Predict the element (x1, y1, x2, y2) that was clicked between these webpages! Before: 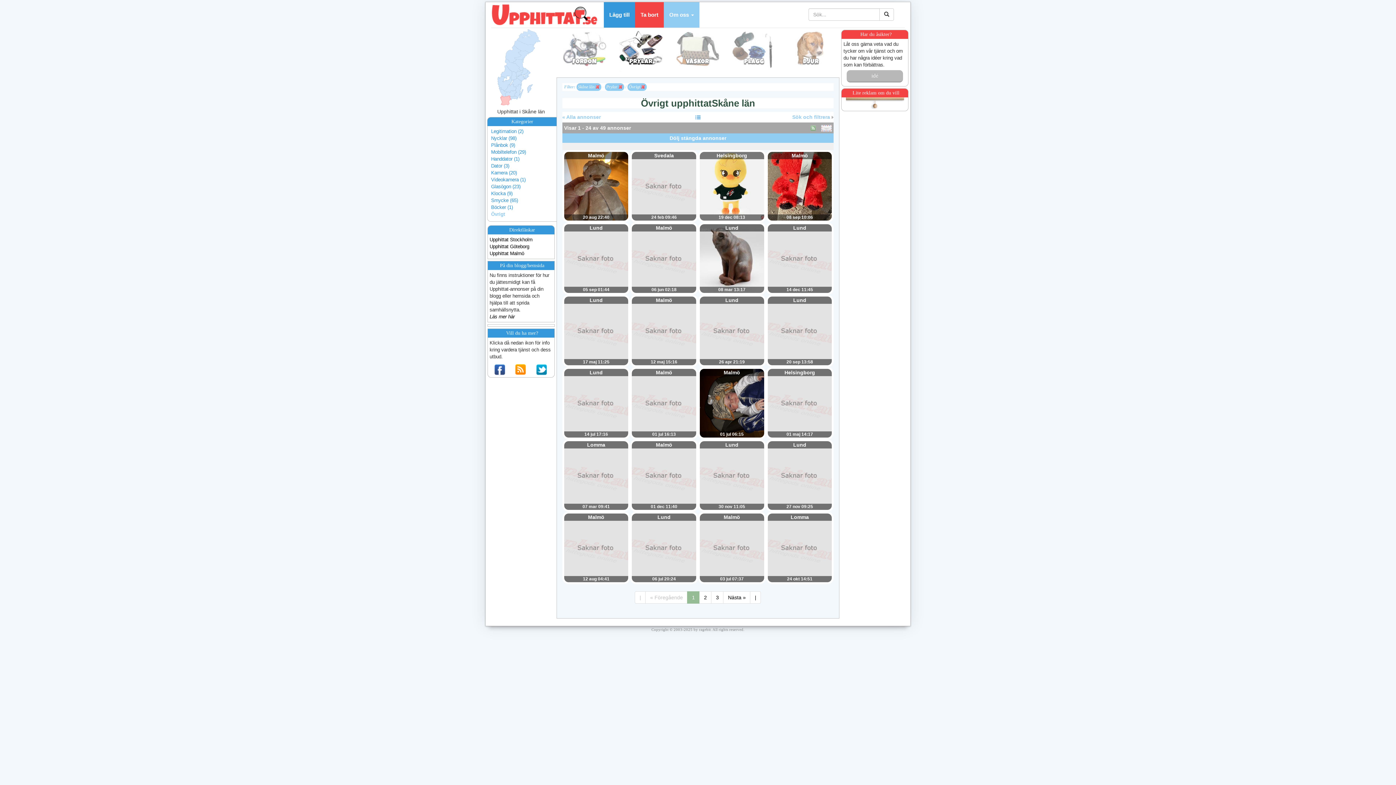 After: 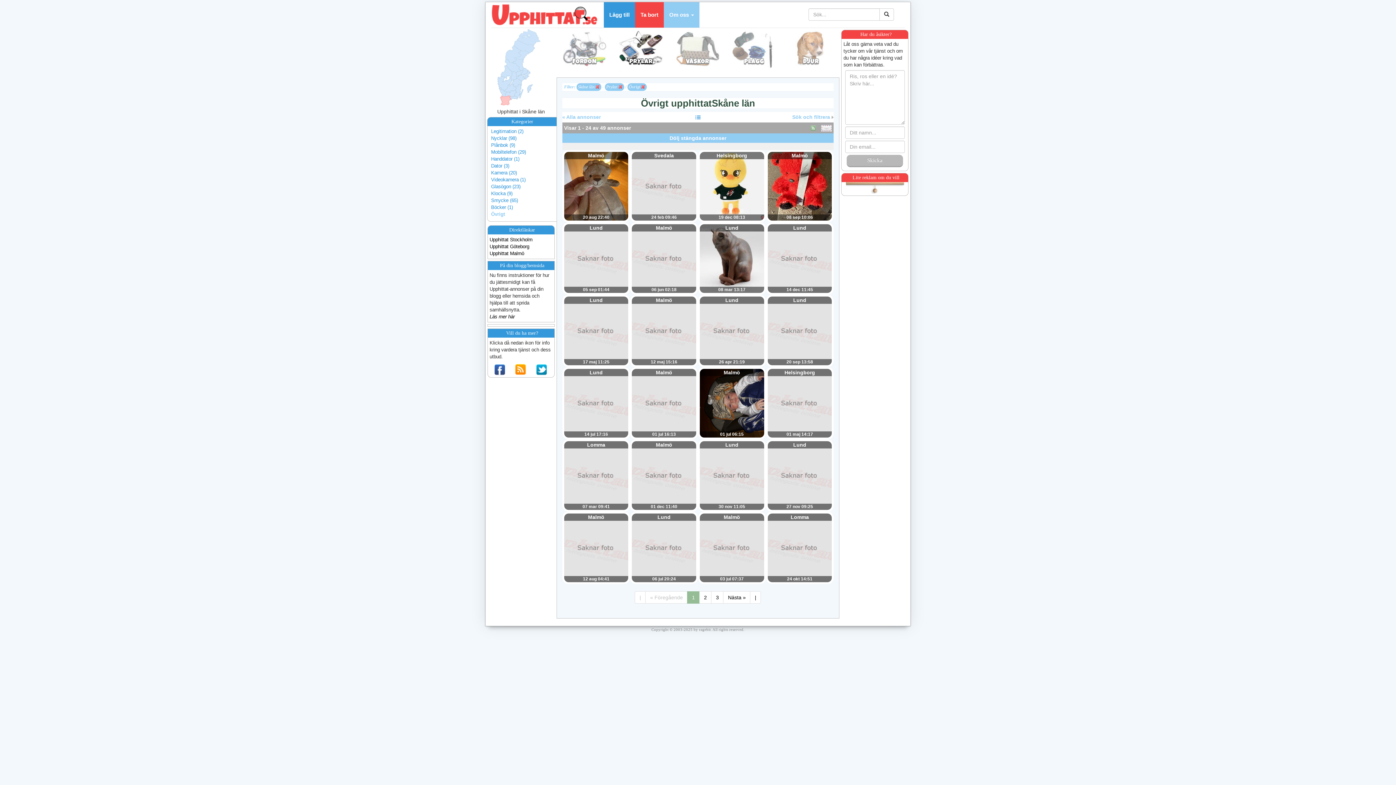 Action: label: idé bbox: (846, 70, 903, 82)